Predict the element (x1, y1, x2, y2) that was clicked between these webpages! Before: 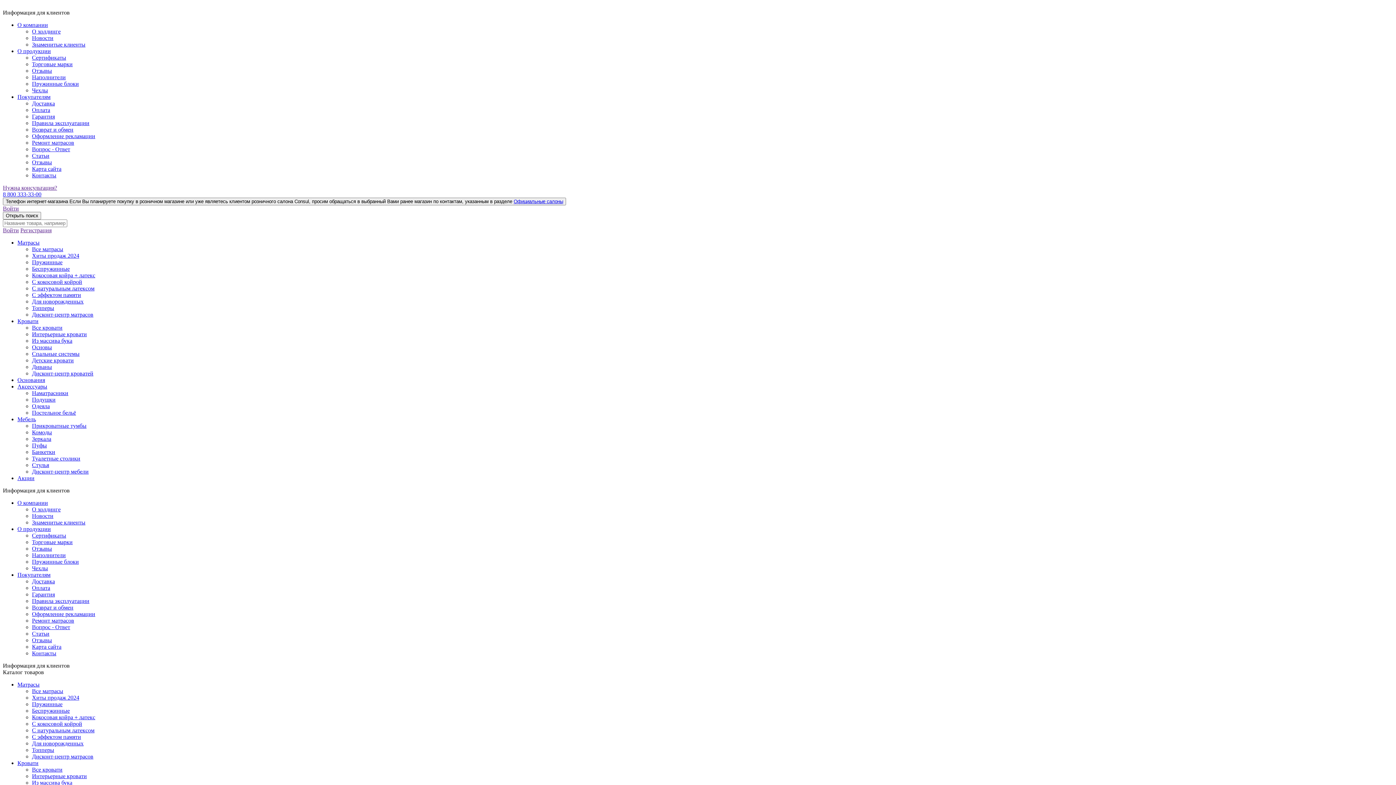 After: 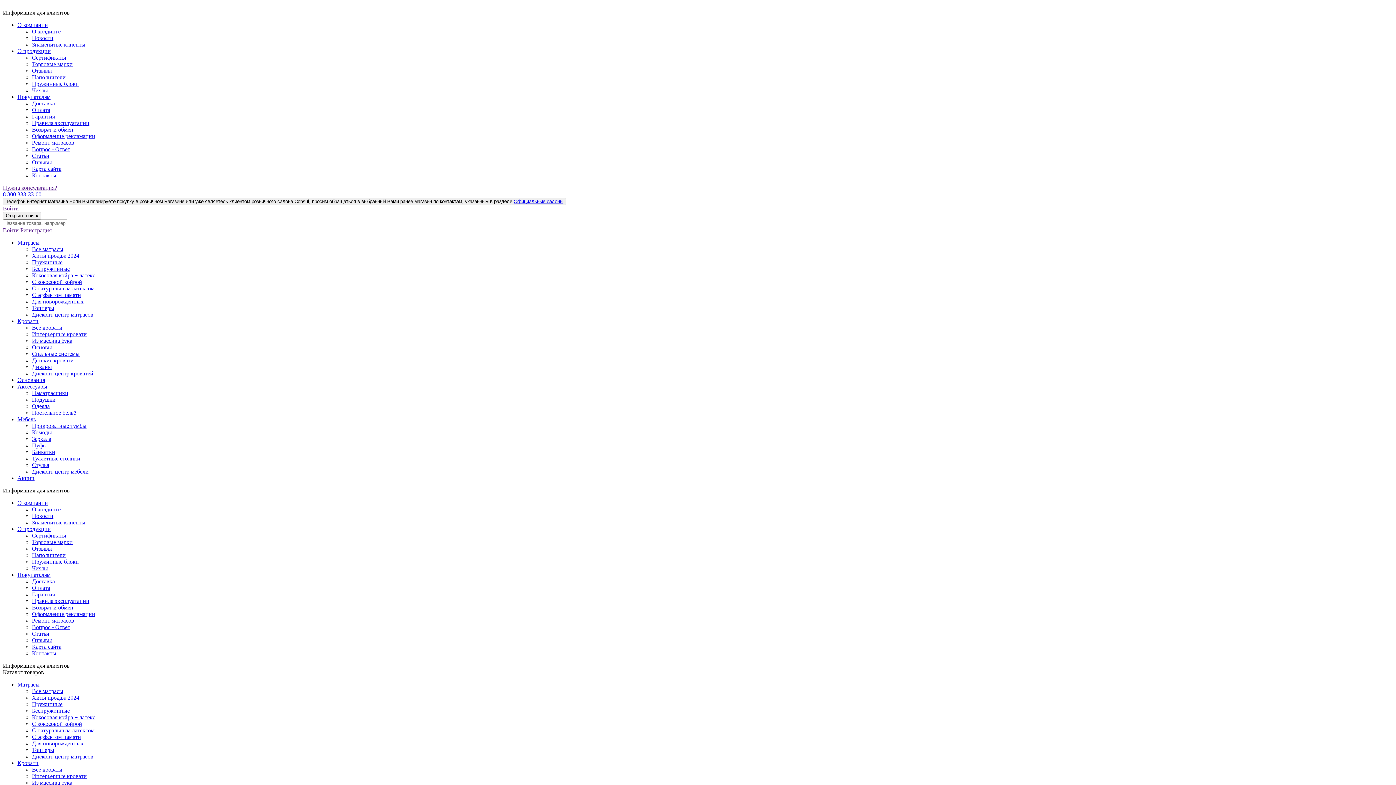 Action: label: Для новорожденных bbox: (32, 298, 83, 304)